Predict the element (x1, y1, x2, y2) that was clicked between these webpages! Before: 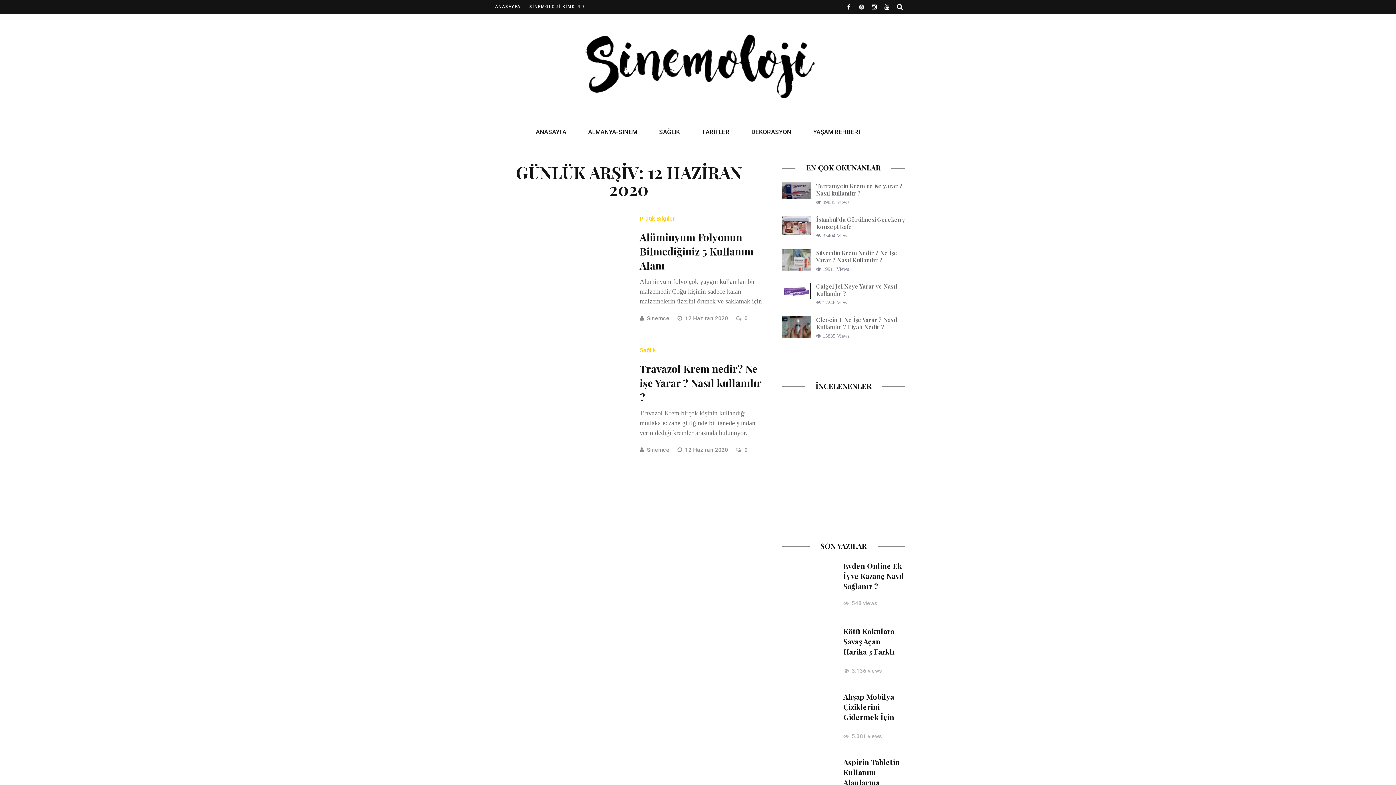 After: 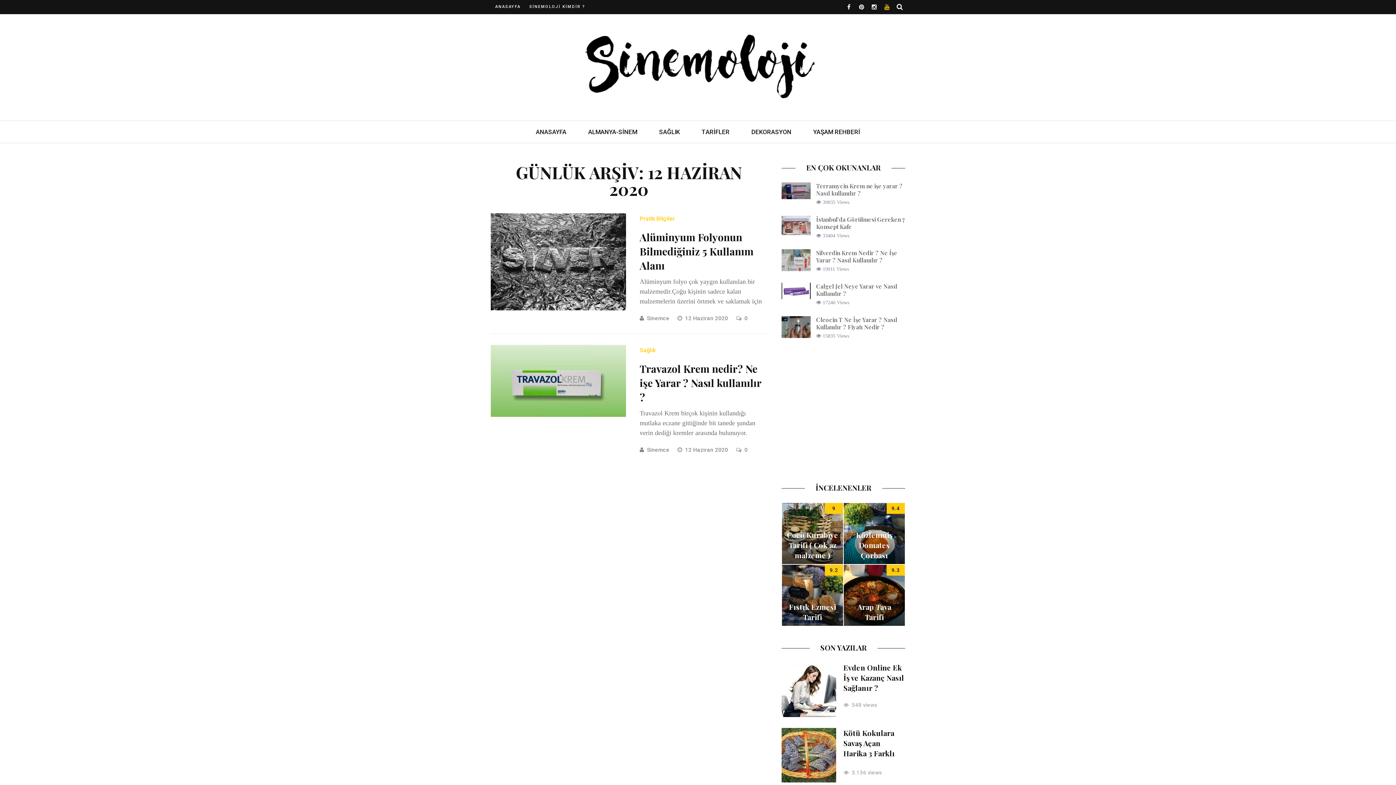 Action: bbox: (884, 4, 889, 10)